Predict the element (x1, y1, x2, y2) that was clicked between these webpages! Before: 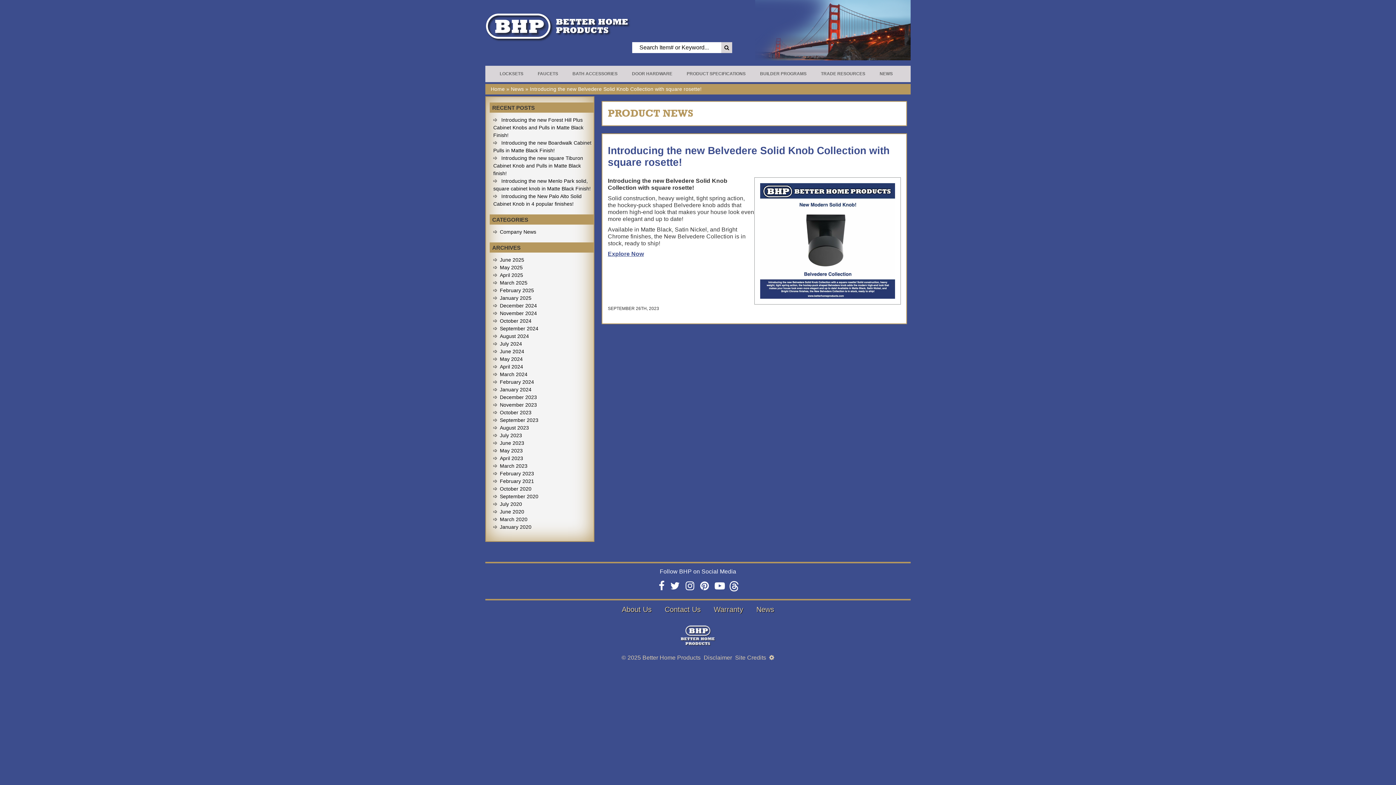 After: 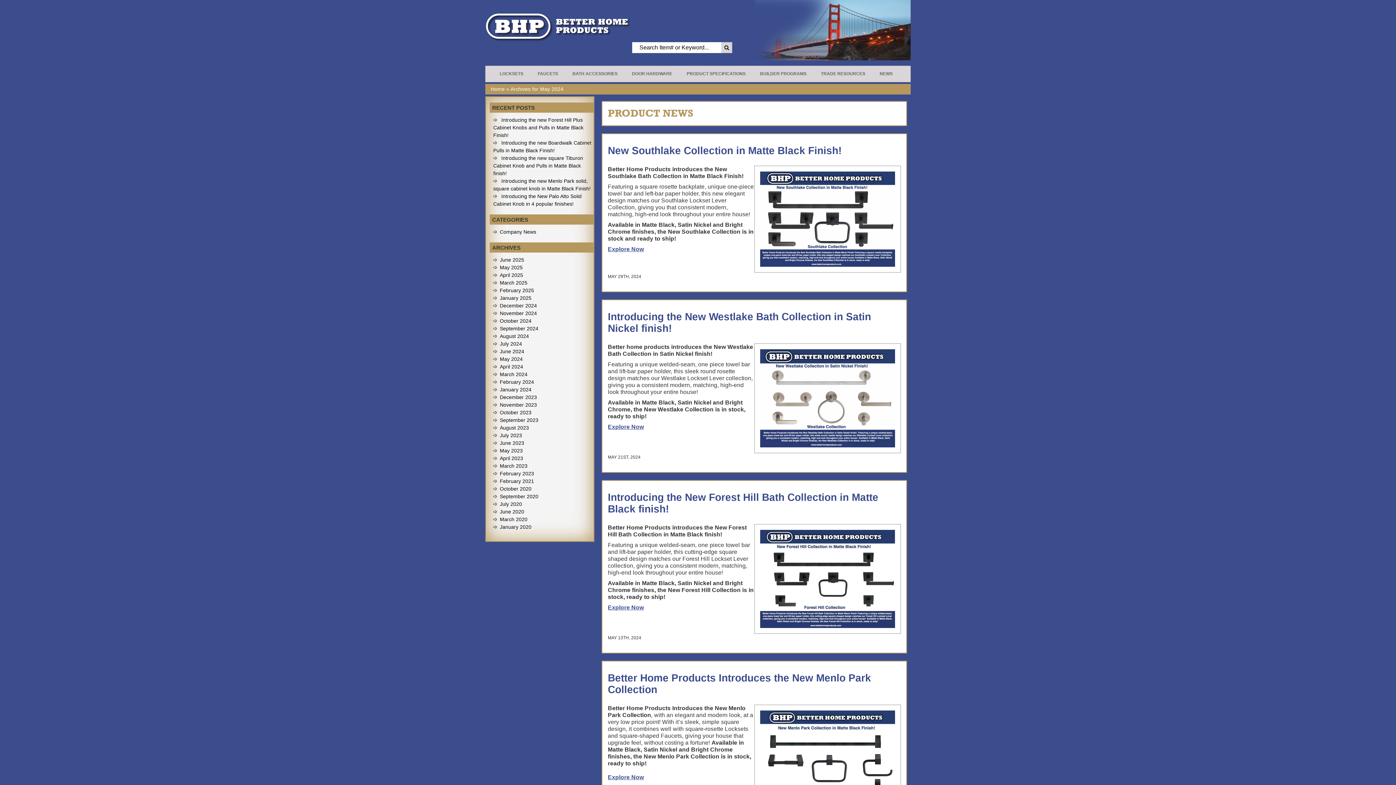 Action: bbox: (500, 356, 522, 362) label: May 2024